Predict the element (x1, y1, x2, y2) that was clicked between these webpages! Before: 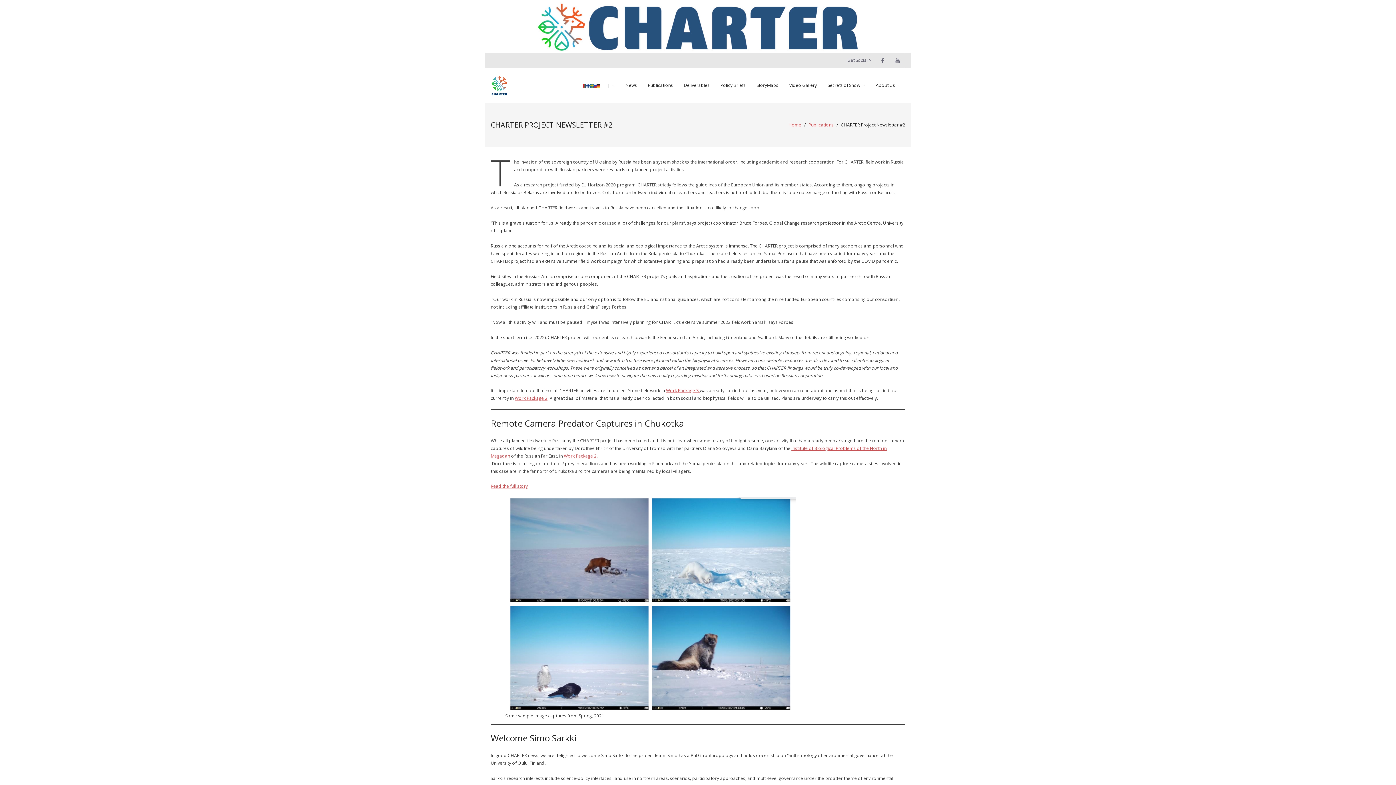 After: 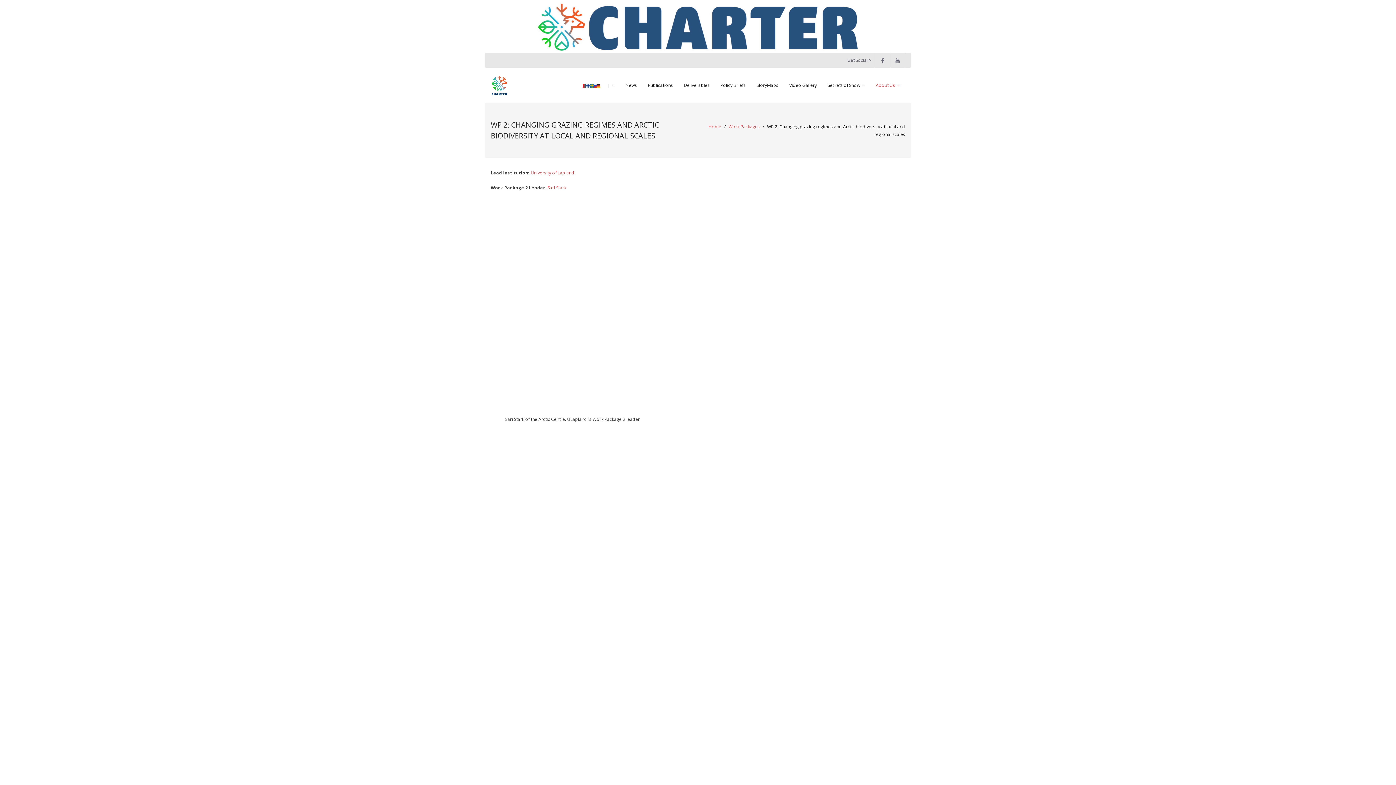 Action: bbox: (666, 387, 700, 393) label: Work Package 3 